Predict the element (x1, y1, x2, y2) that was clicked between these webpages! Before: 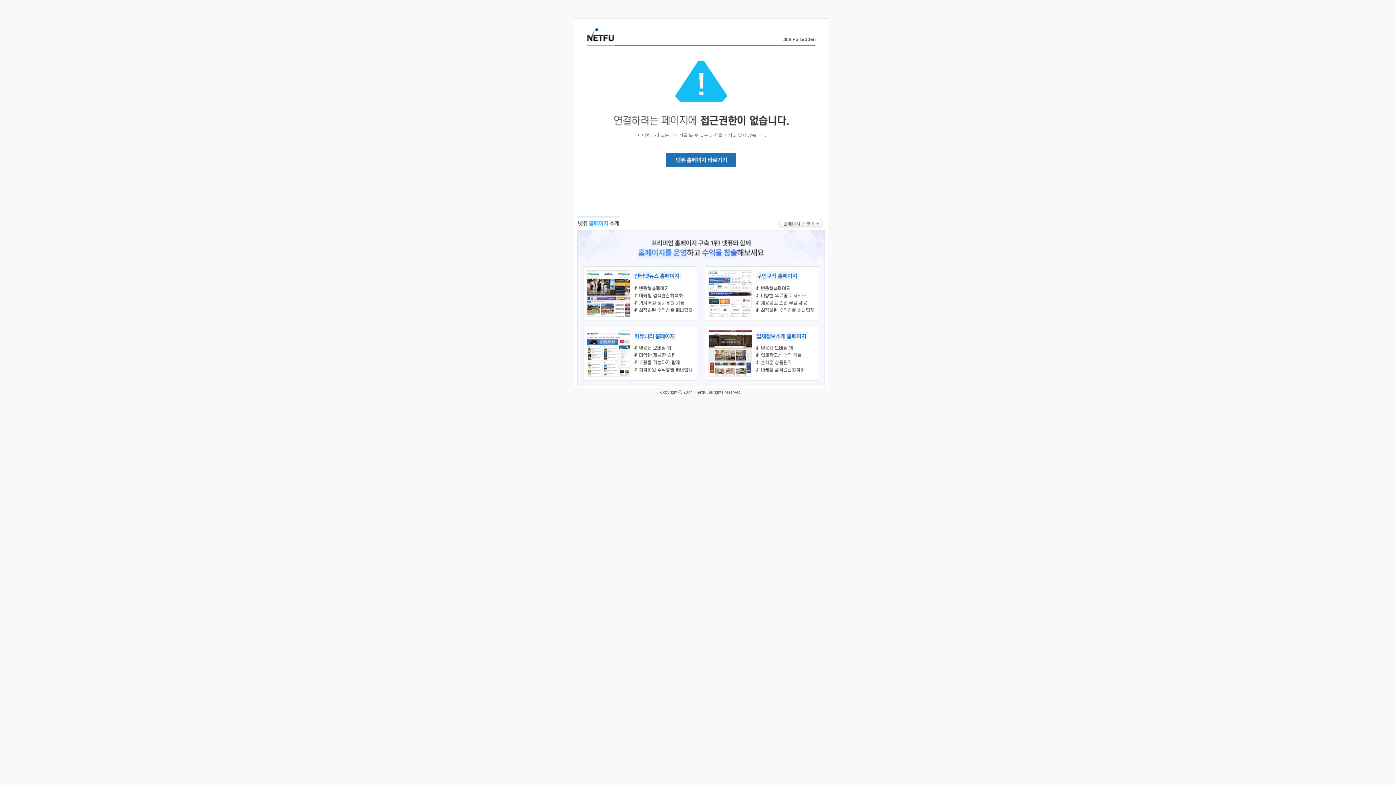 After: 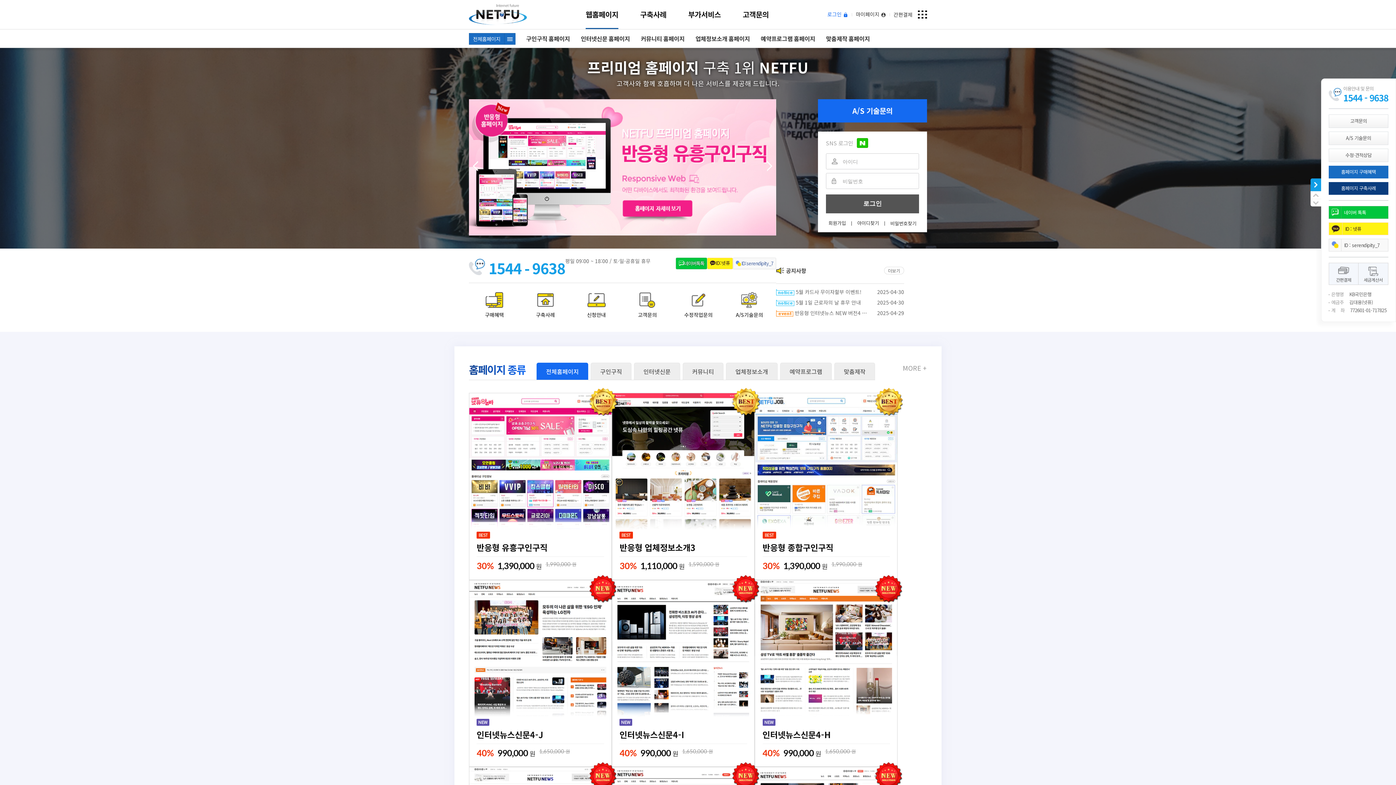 Action: bbox: (586, 35, 614, 43)